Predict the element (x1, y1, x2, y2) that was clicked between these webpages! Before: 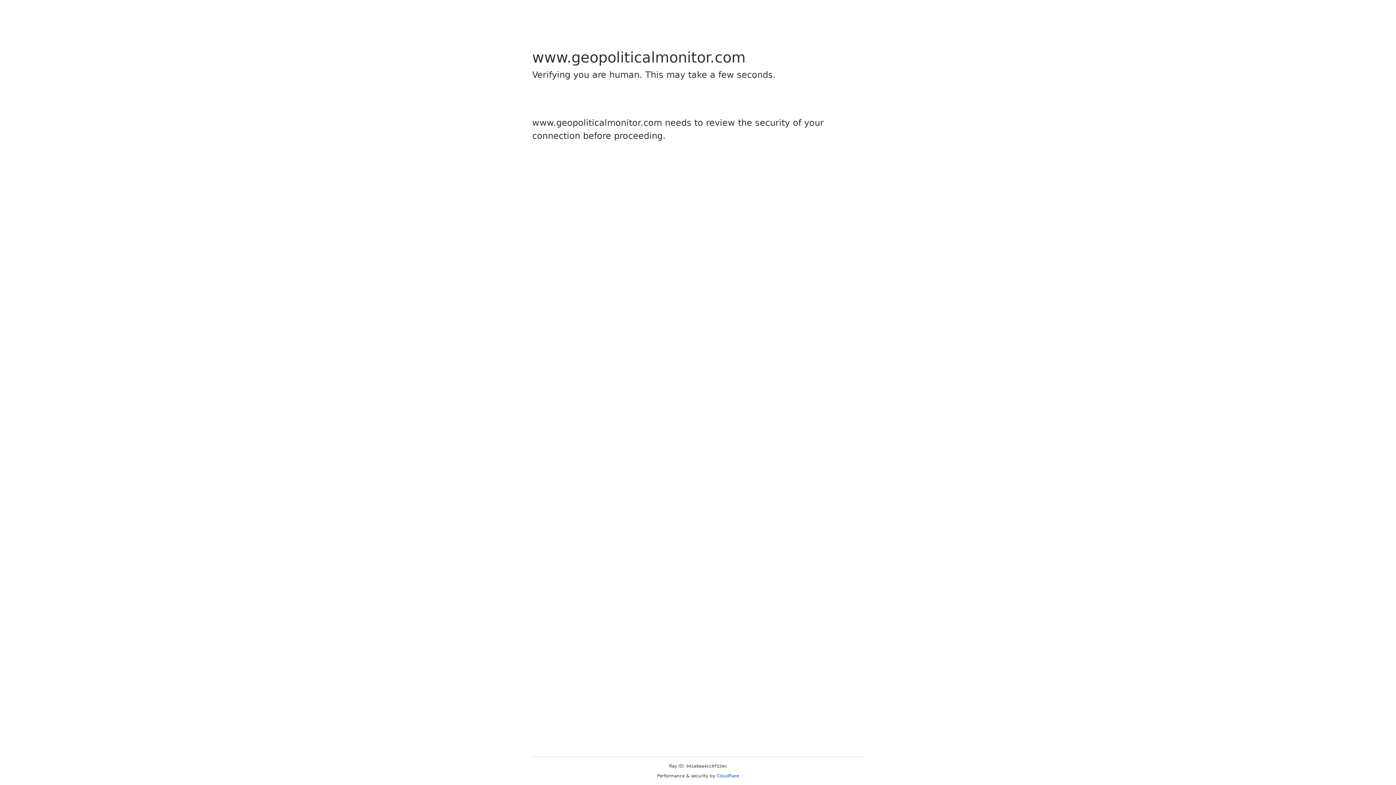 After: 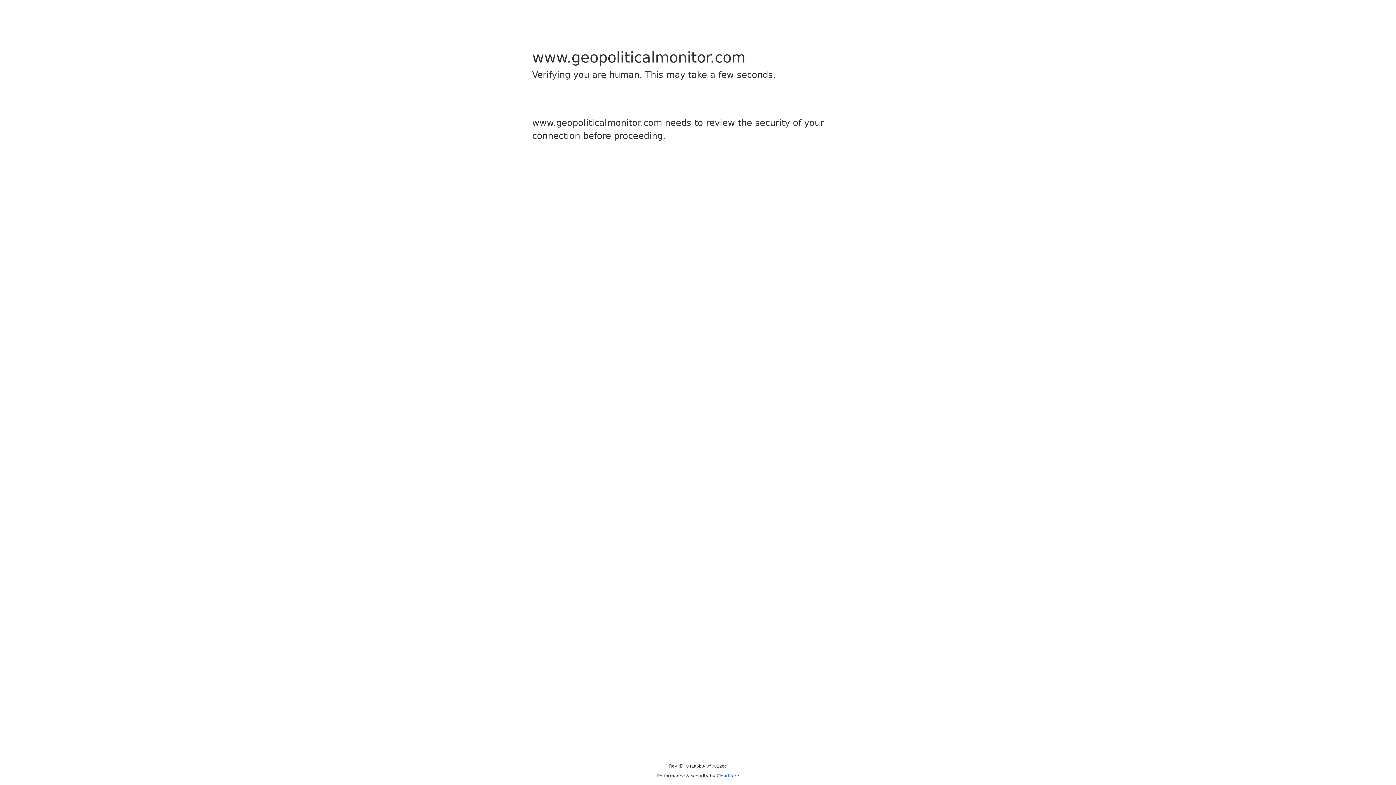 Action: bbox: (716, 773, 739, 778) label: Cloudflare